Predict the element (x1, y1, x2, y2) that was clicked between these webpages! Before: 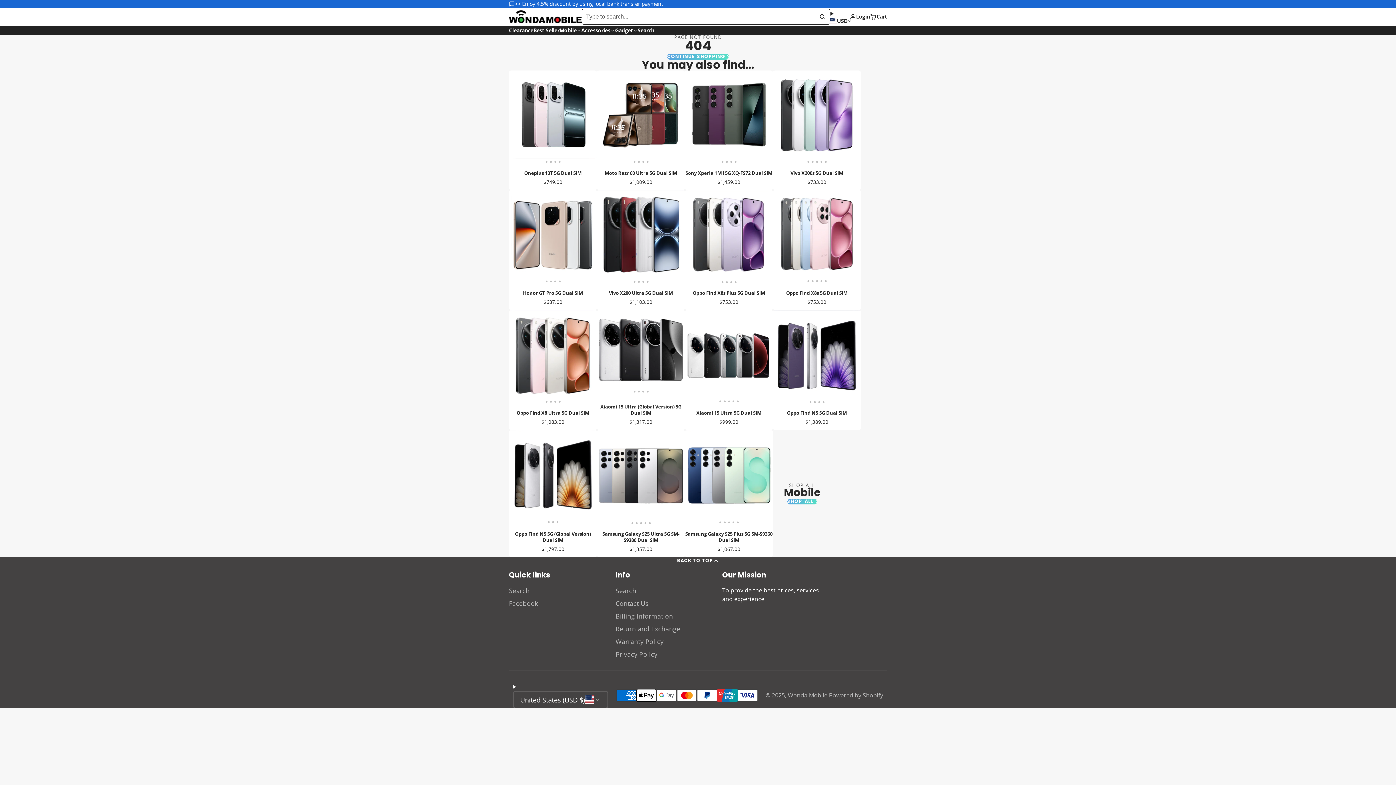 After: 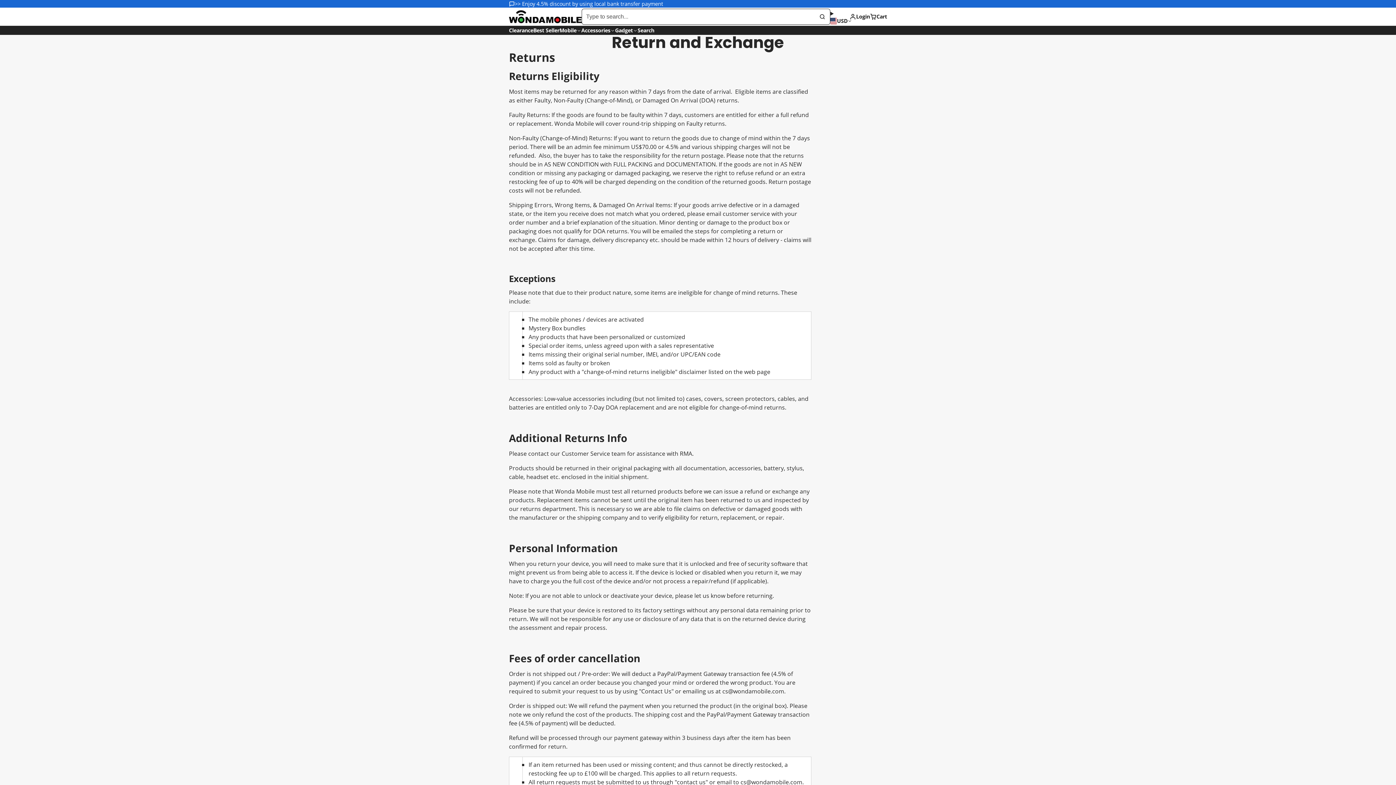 Action: label: Return and Exchange bbox: (615, 624, 722, 633)